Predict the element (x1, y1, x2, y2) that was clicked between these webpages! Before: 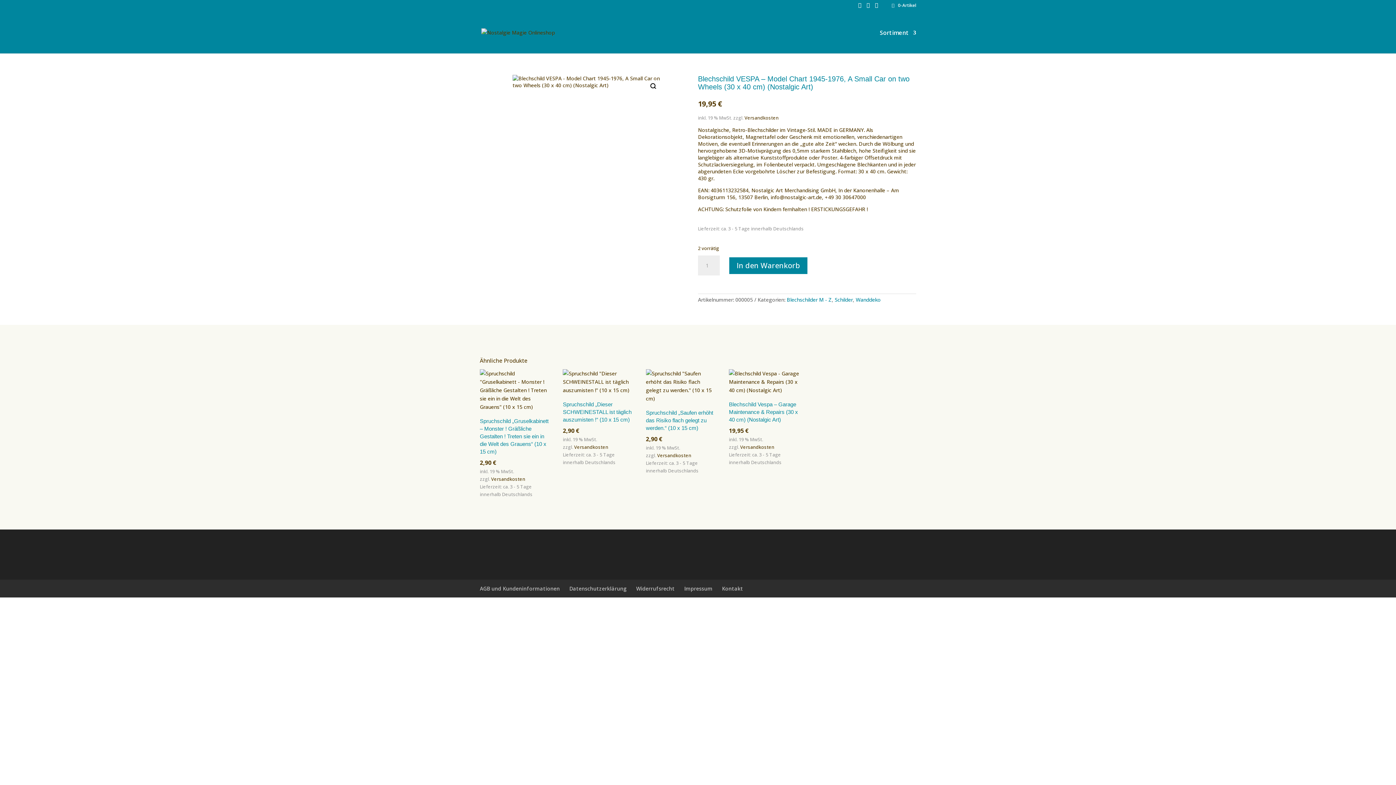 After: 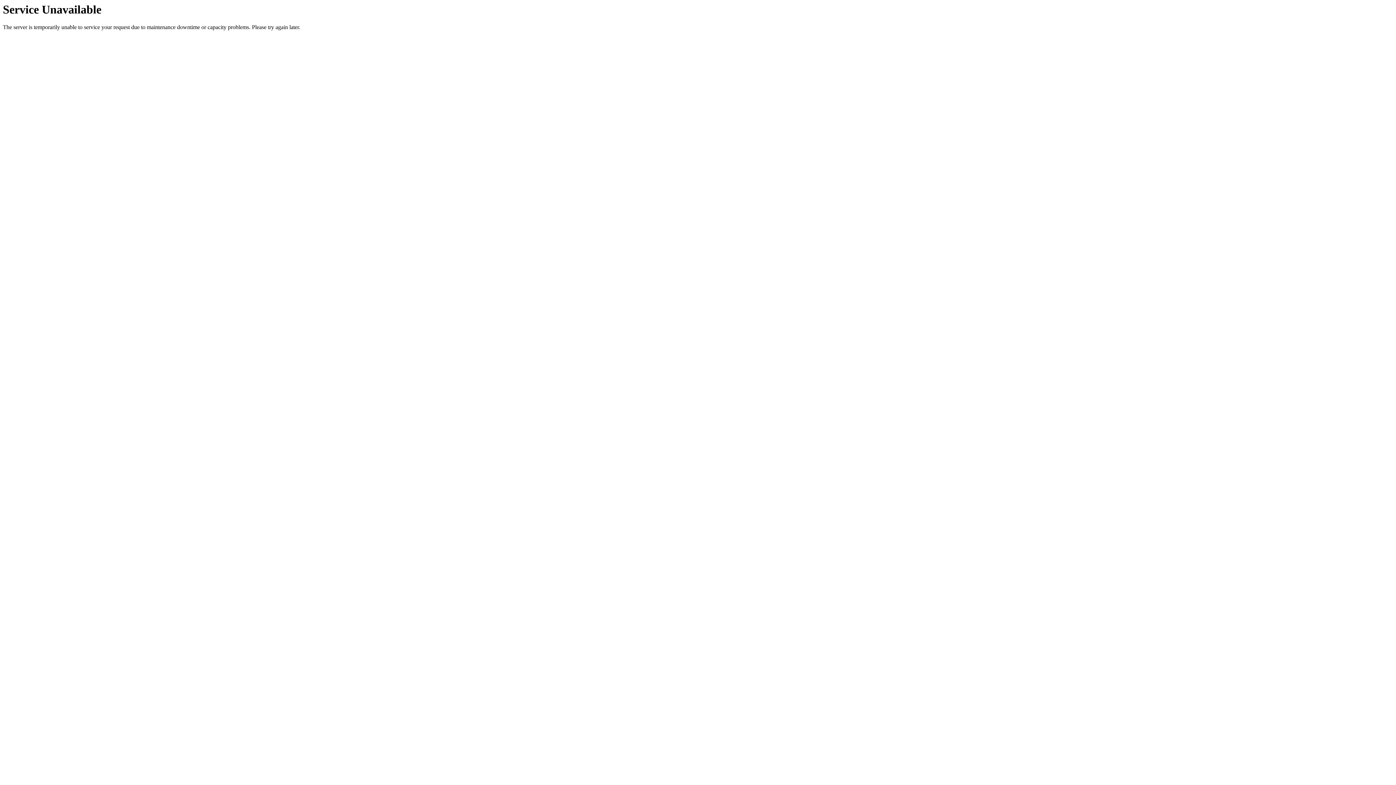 Action: bbox: (875, 2, 878, 11)